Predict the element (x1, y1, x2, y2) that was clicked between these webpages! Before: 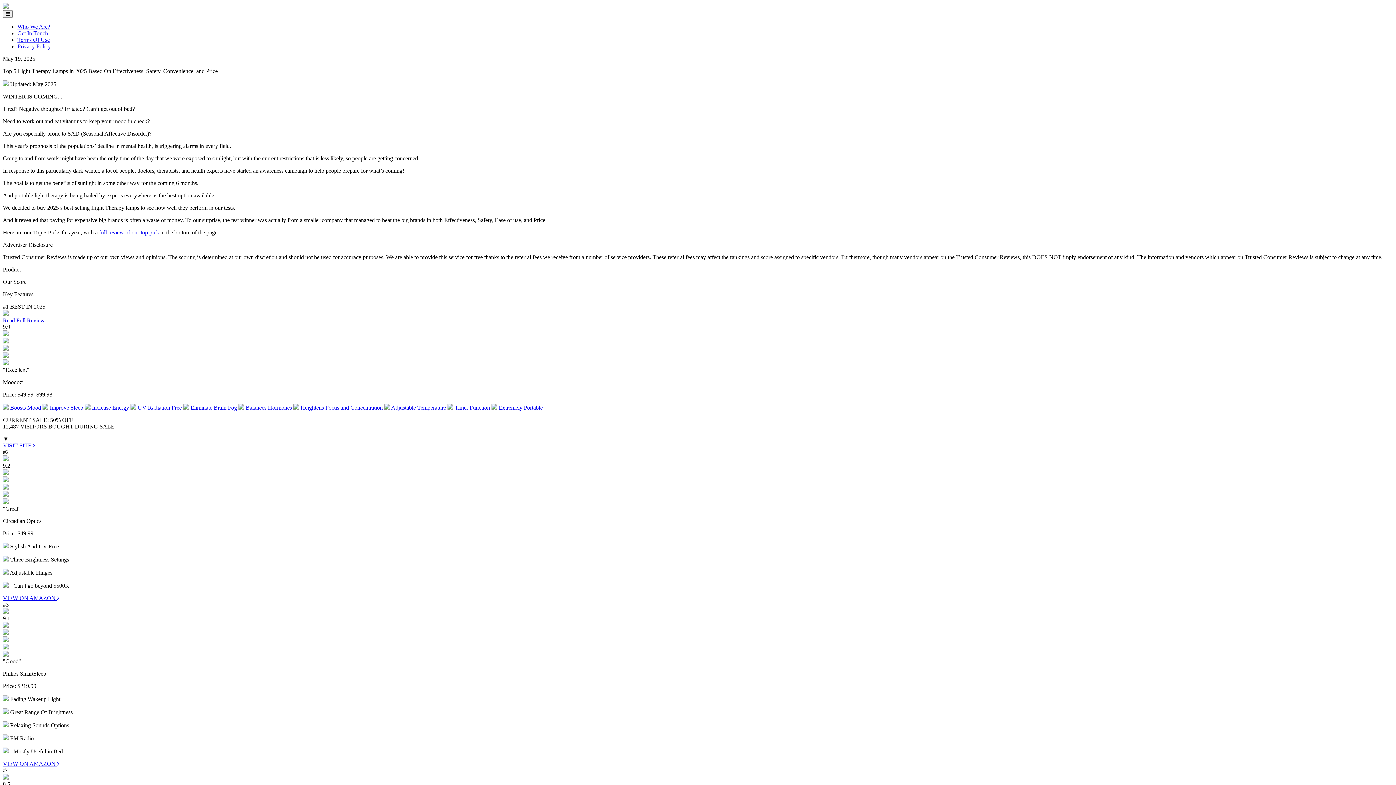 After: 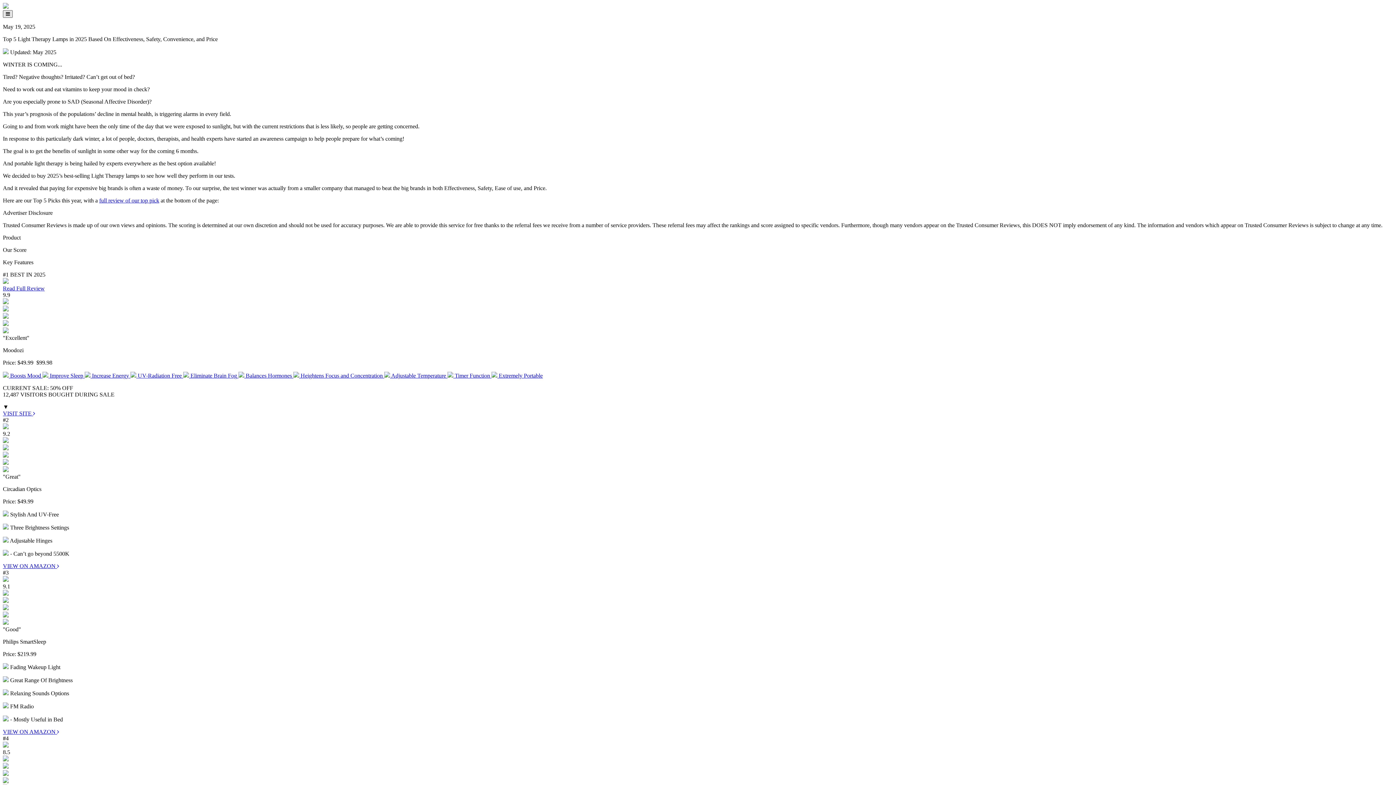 Action: bbox: (2, 10, 12, 17)